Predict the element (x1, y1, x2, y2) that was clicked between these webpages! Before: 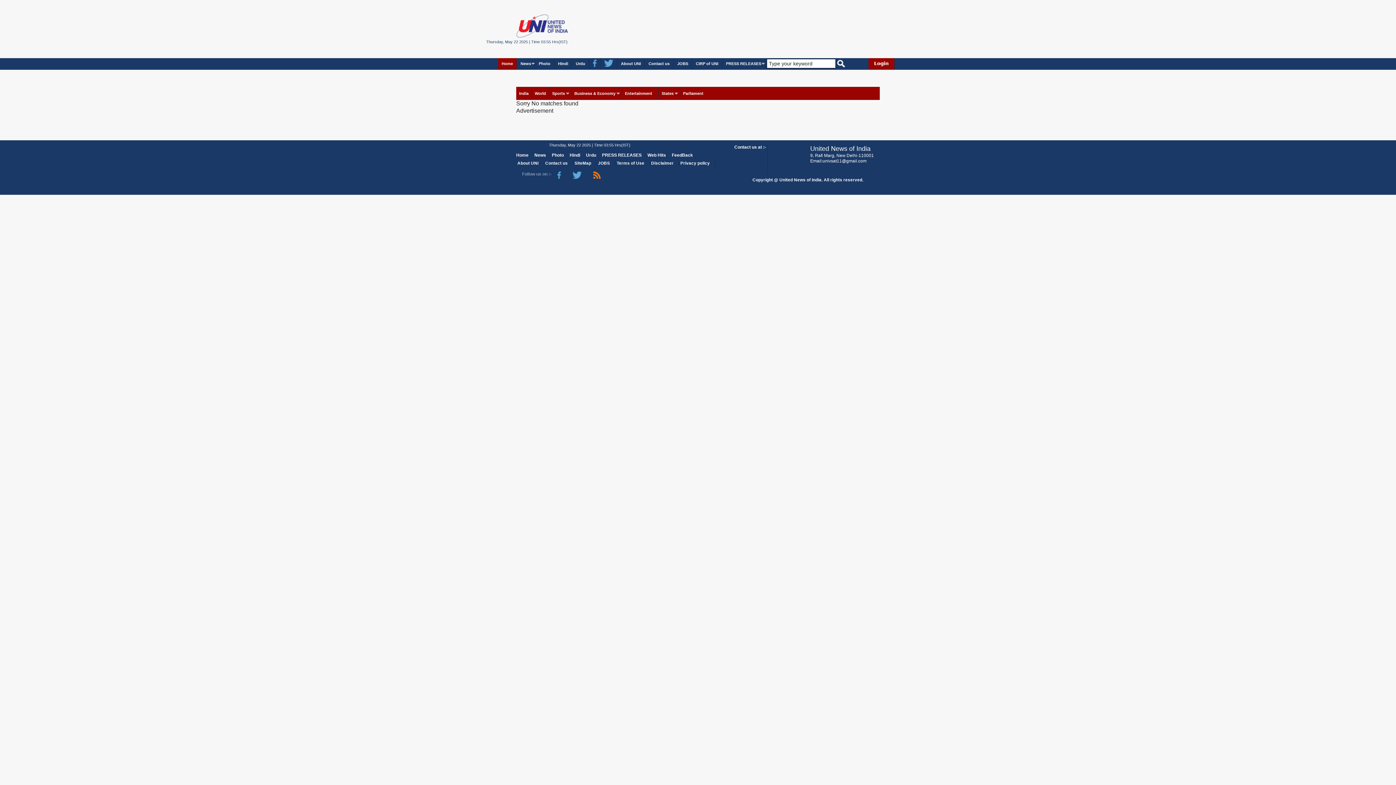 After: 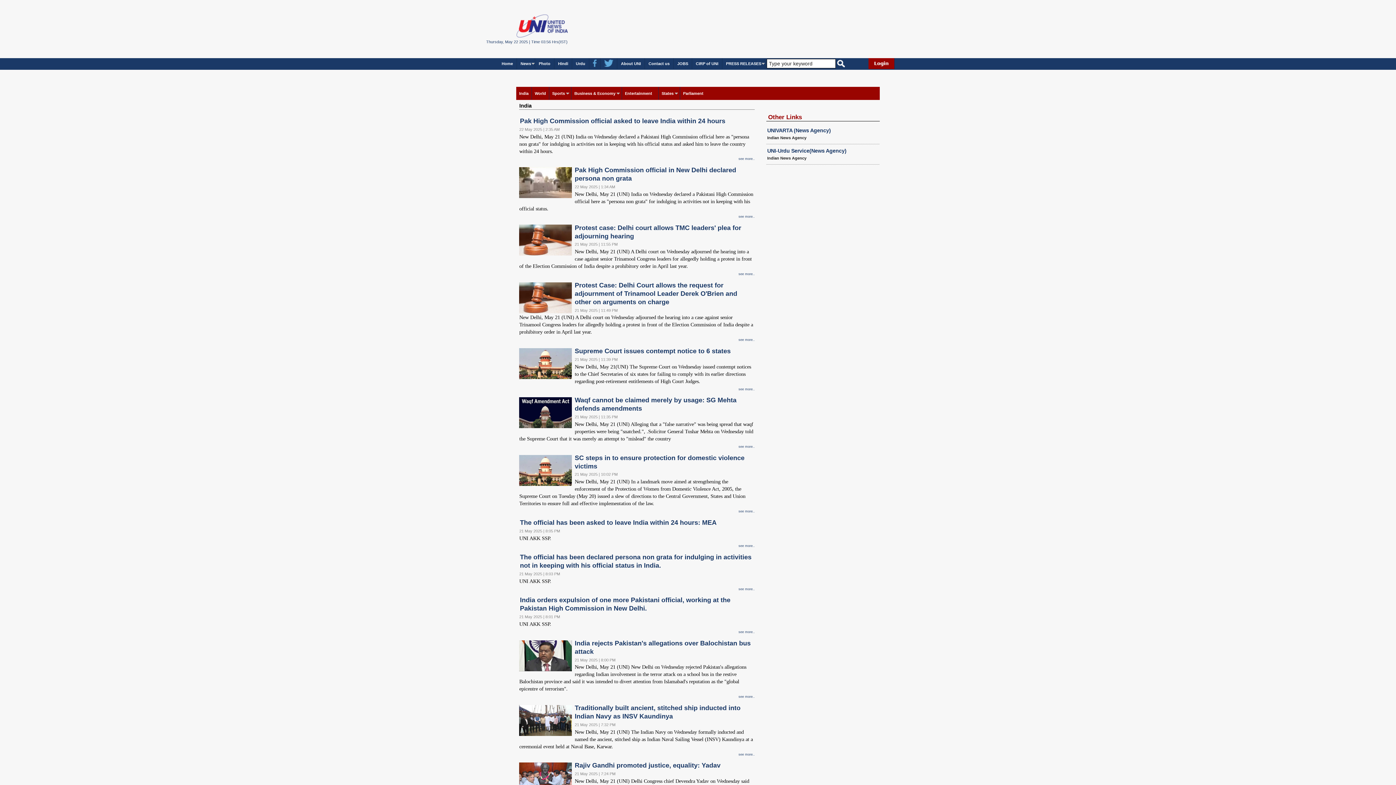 Action: label: India bbox: (516, 87, 531, 100)